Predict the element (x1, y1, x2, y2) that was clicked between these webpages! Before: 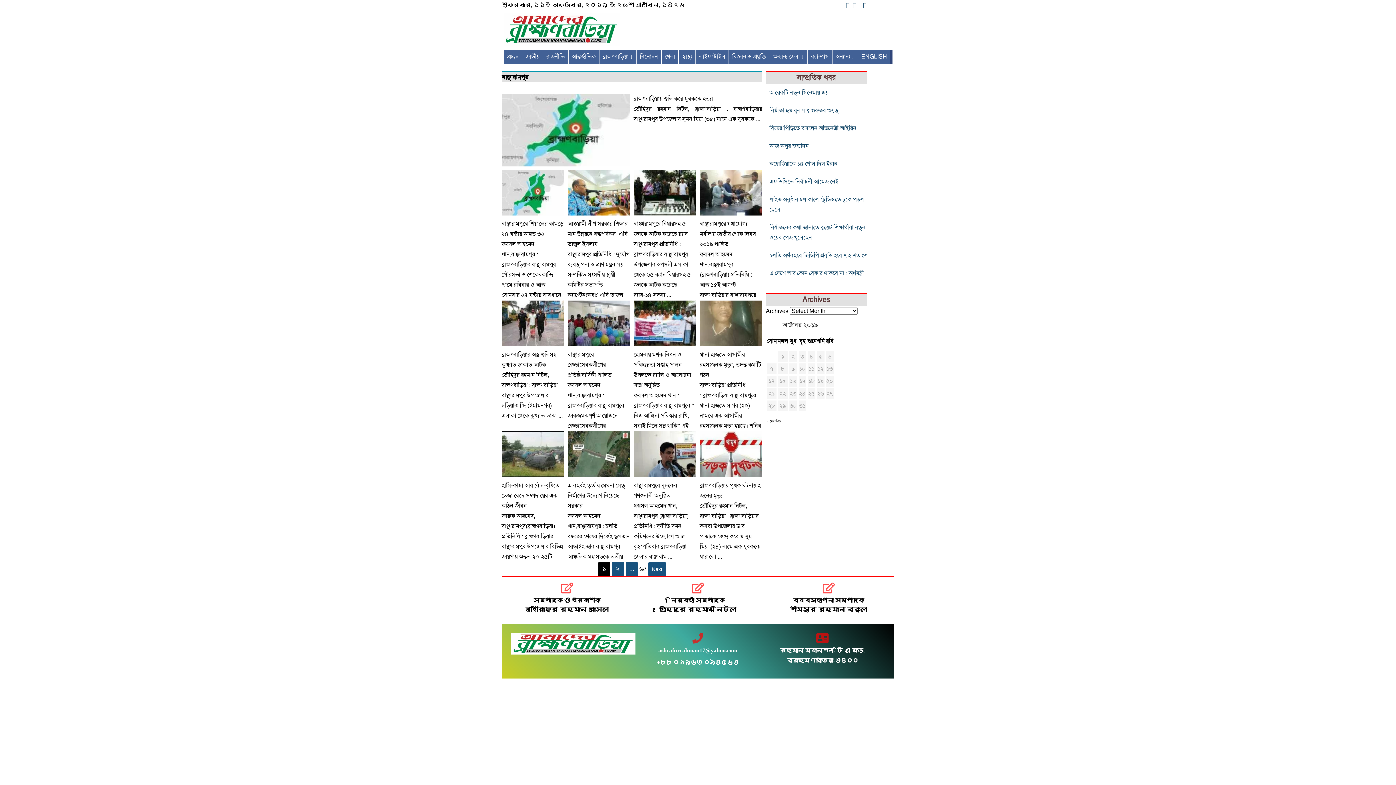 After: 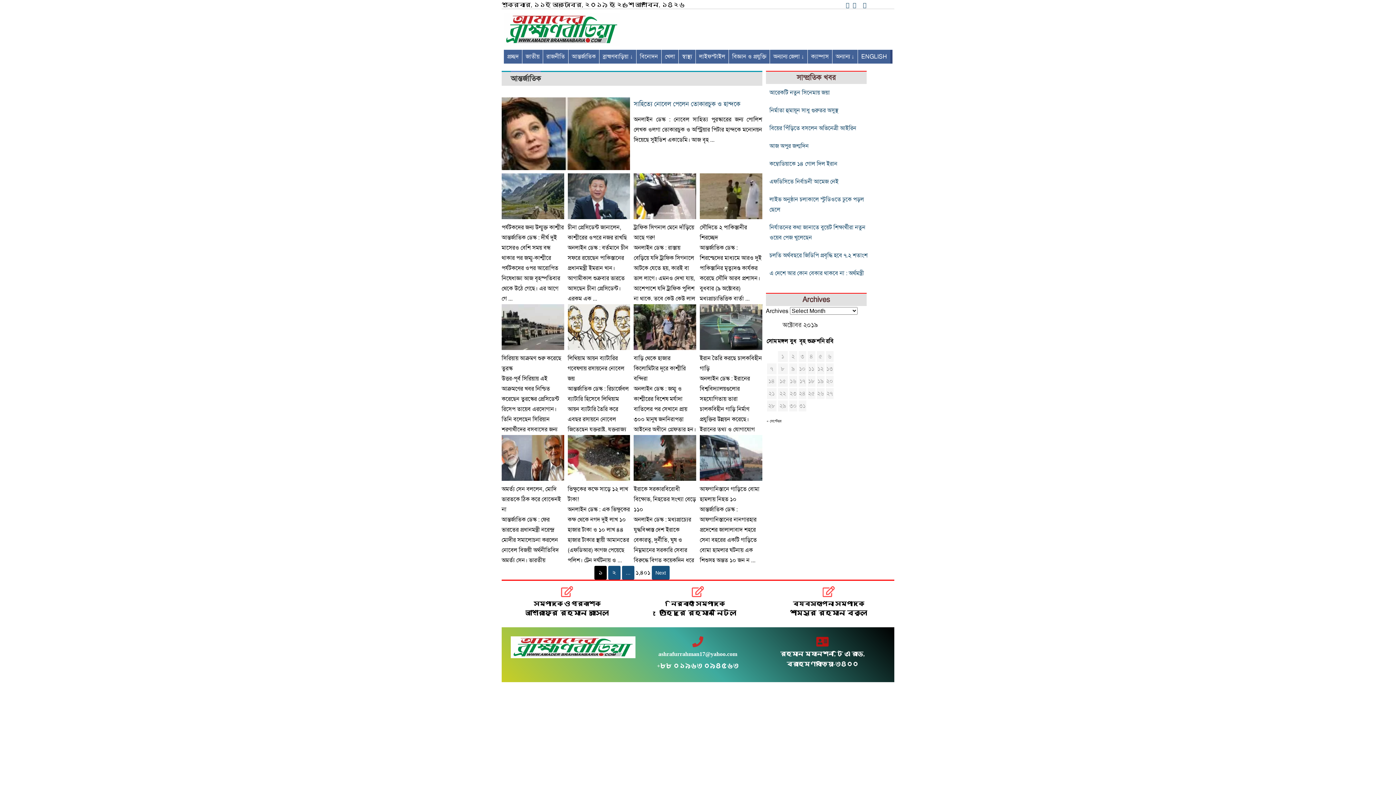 Action: label: আন্তর্জাতিক bbox: (568, 49, 599, 63)